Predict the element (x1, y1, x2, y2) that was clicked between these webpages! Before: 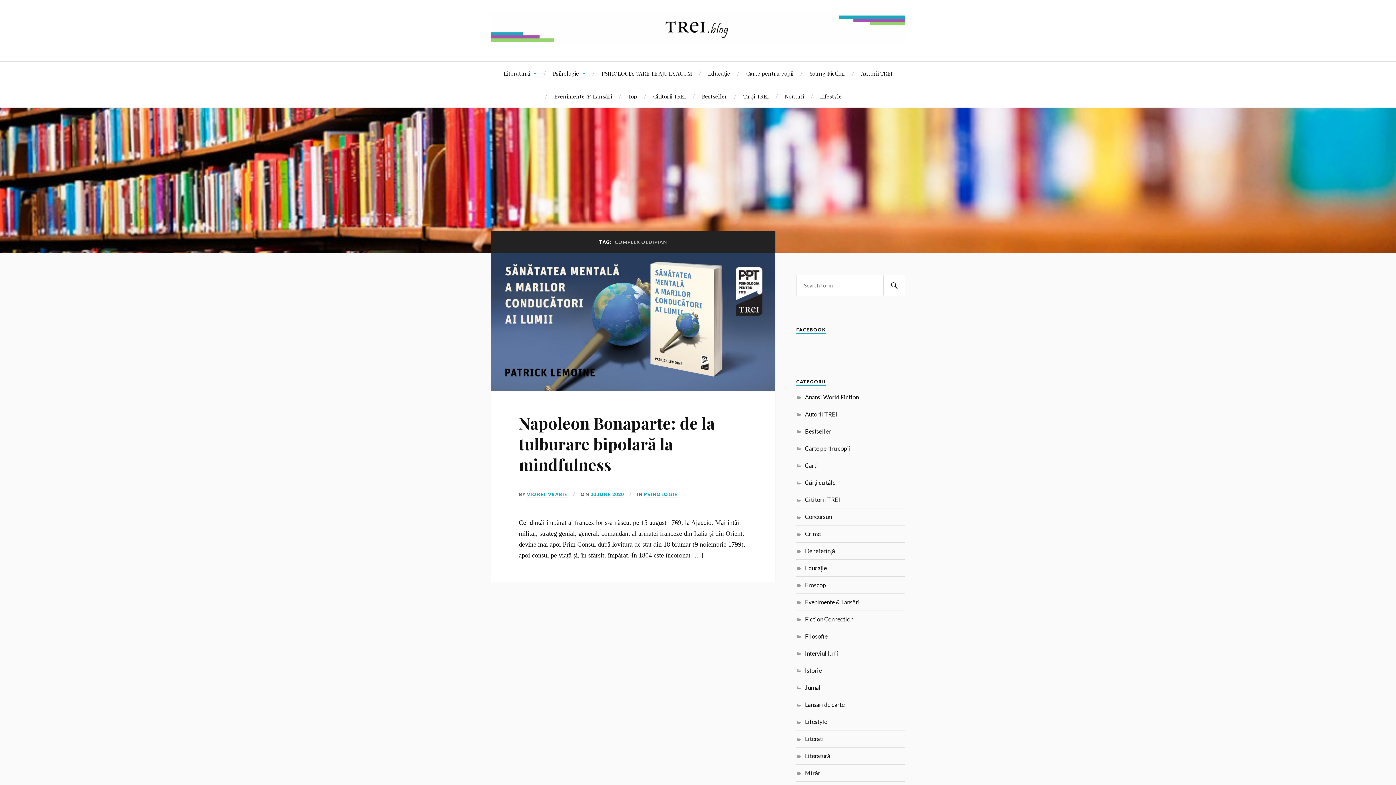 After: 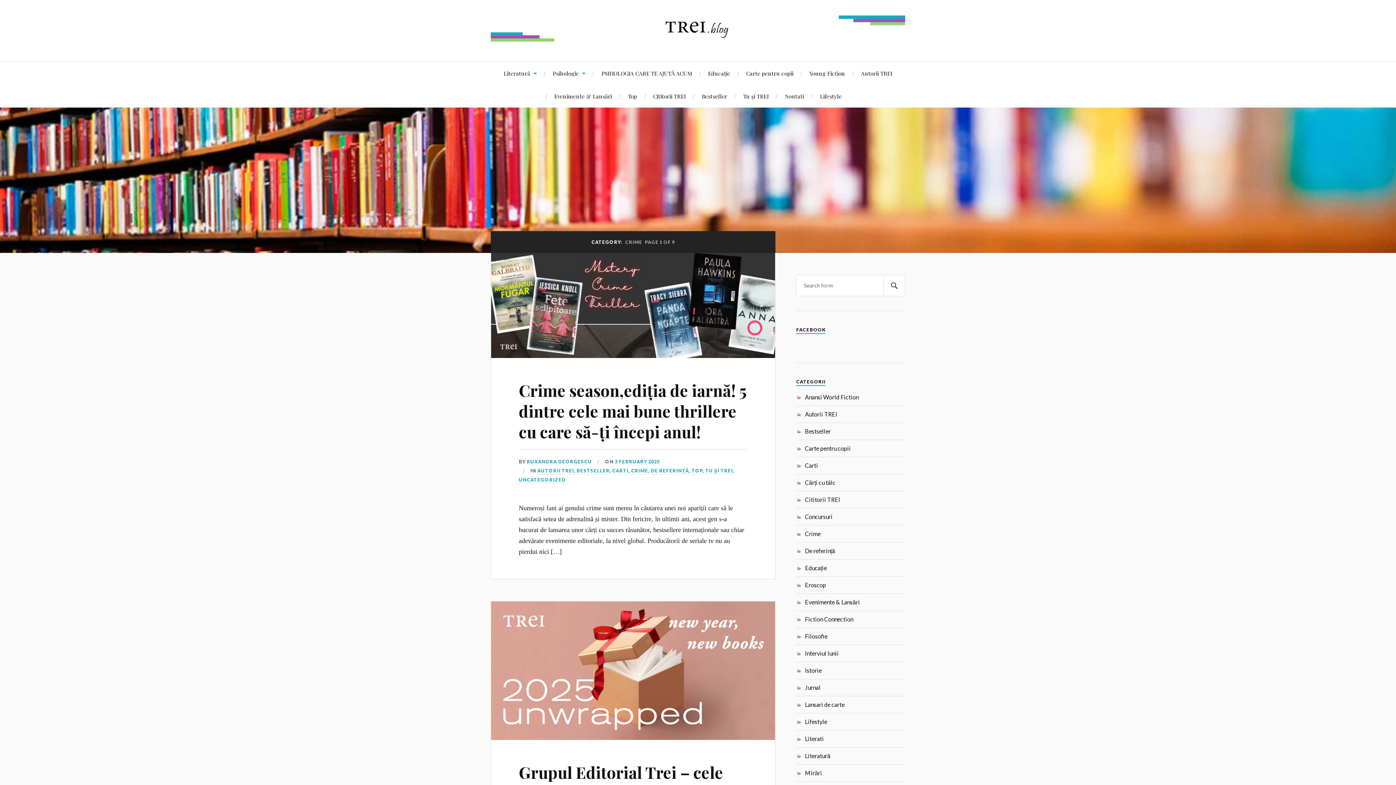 Action: label: Crime bbox: (805, 530, 820, 537)